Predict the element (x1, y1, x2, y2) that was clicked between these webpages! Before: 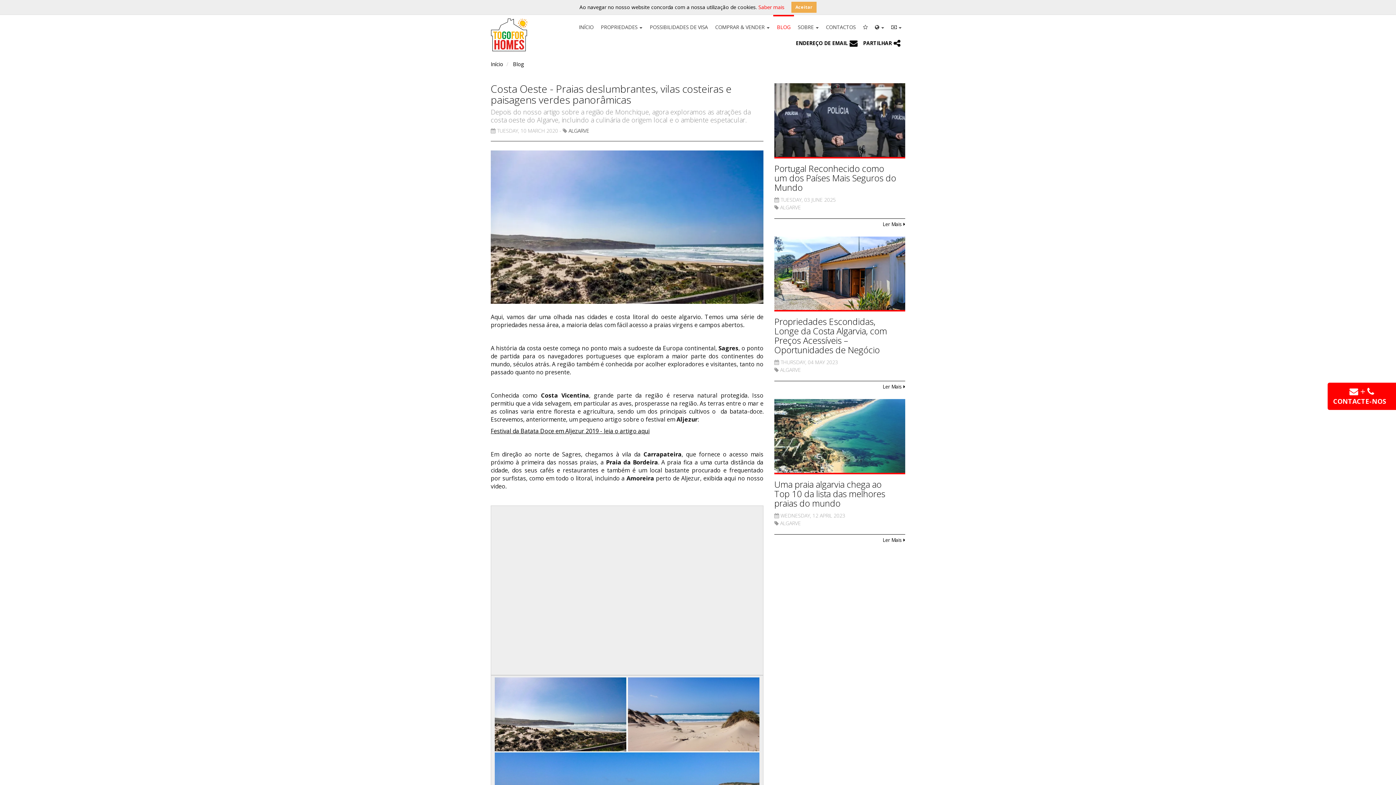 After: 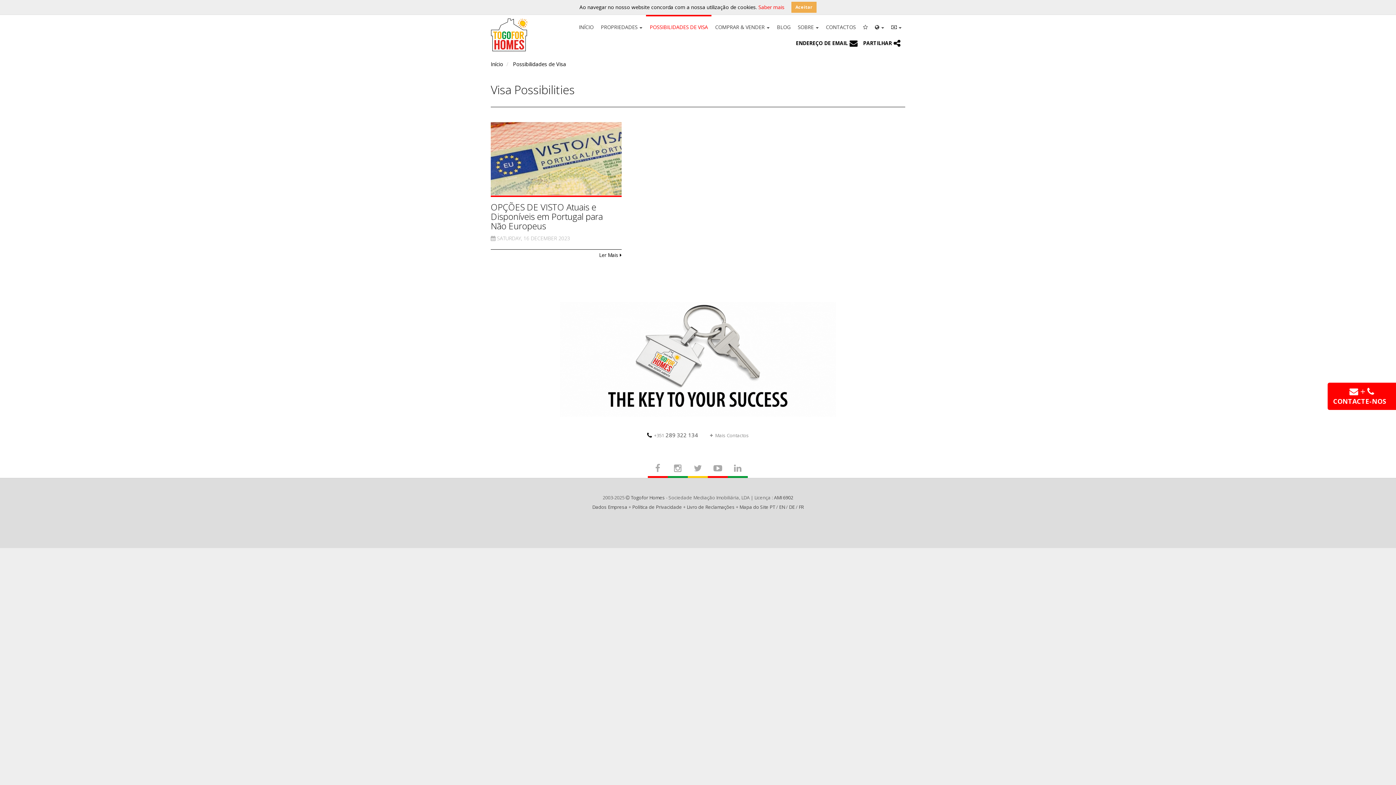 Action: bbox: (646, 15, 711, 38) label: POSSIBILIDADES DE VISA